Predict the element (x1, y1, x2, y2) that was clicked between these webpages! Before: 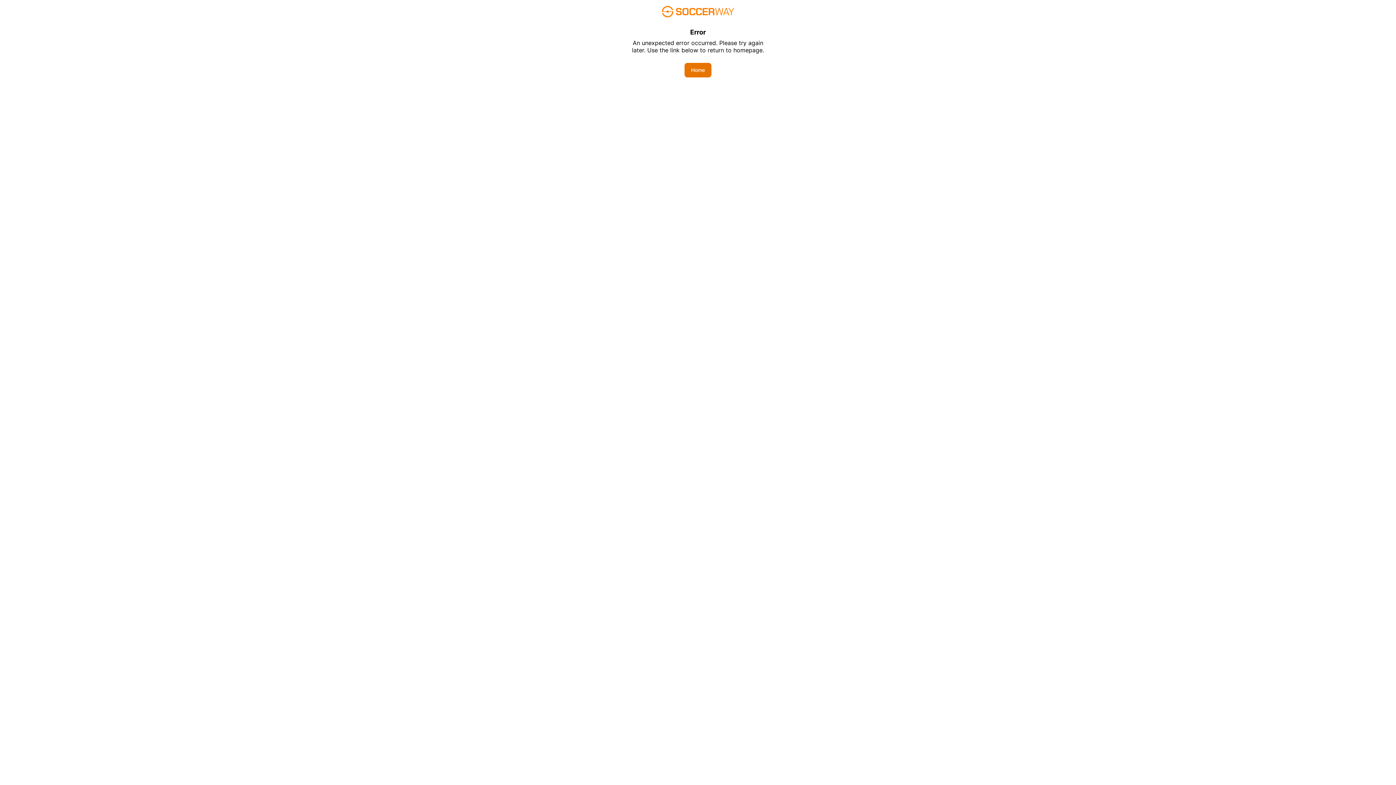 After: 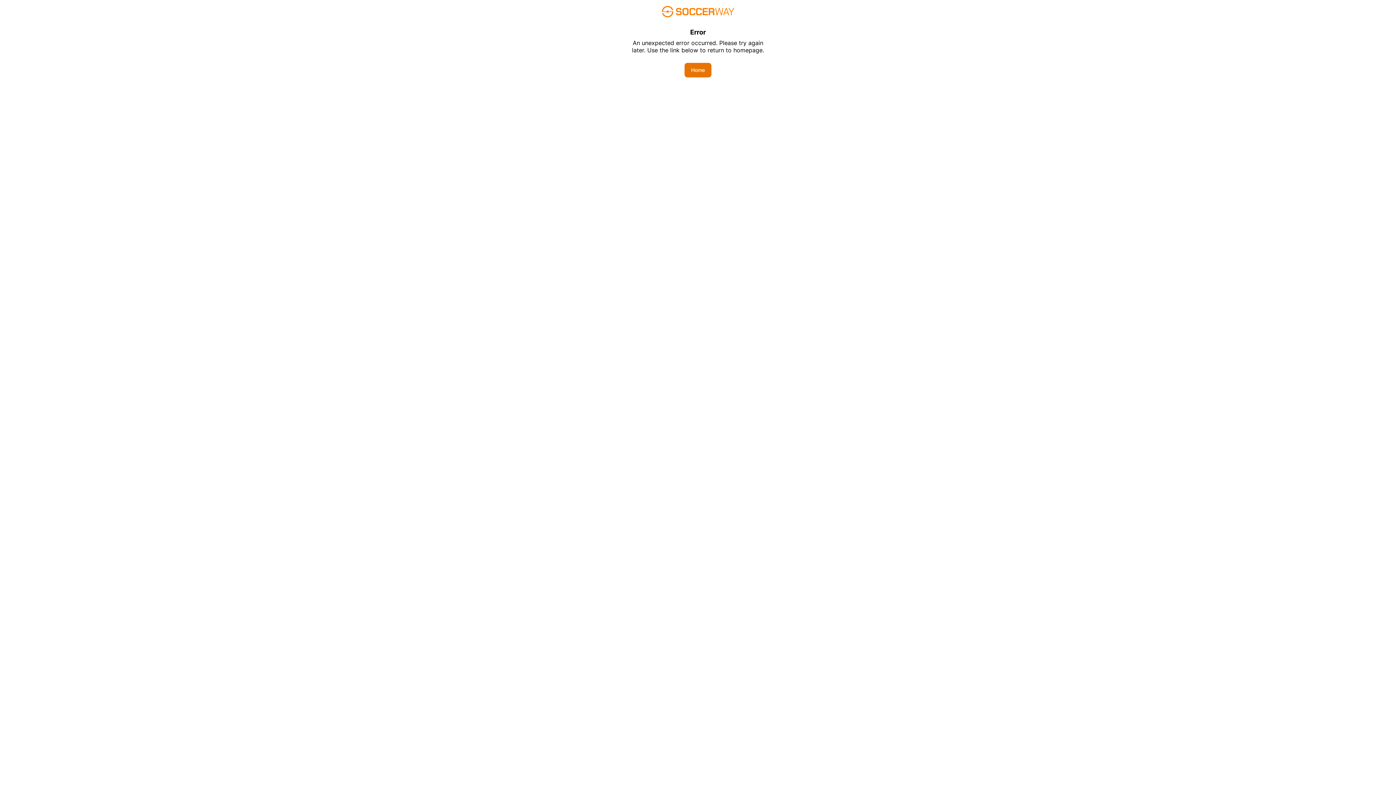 Action: bbox: (684, 62, 711, 77) label: Home